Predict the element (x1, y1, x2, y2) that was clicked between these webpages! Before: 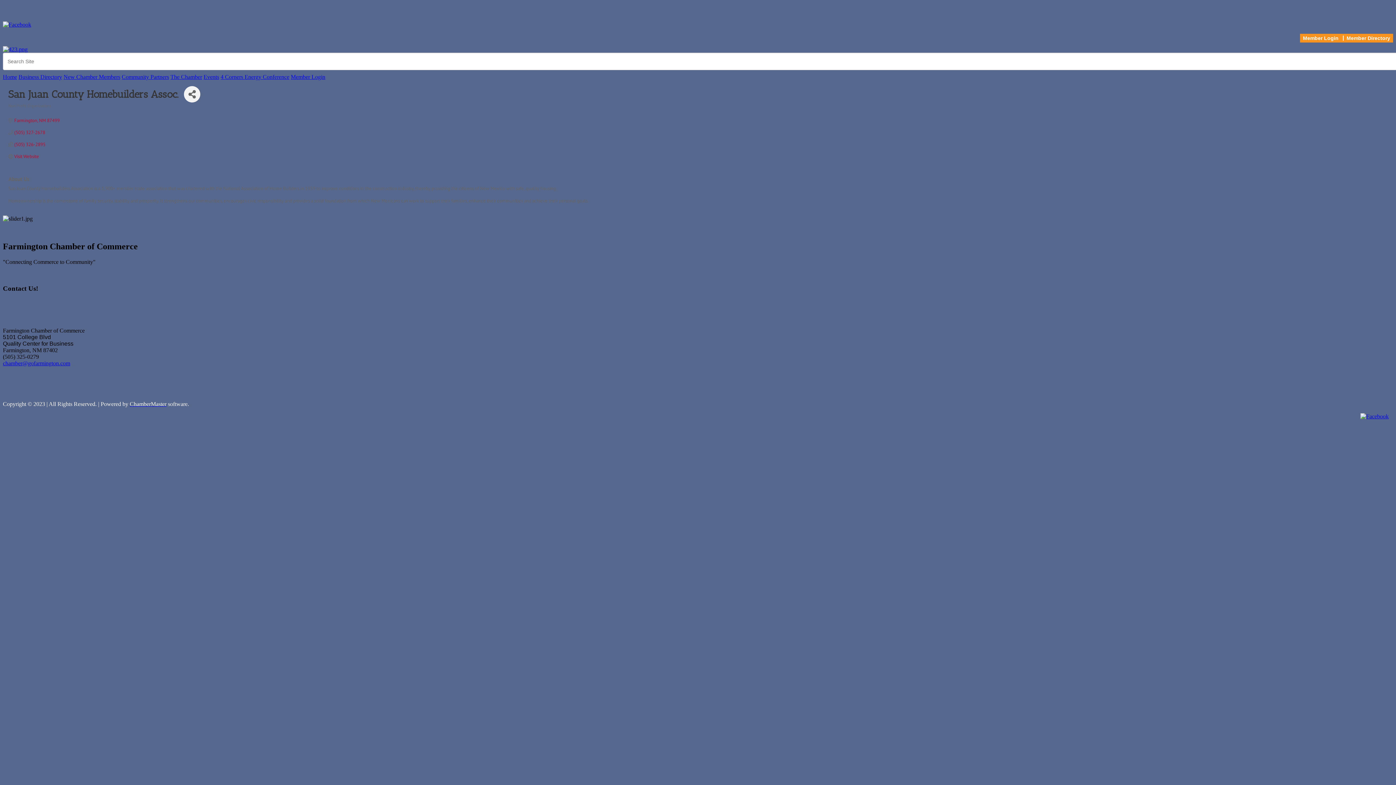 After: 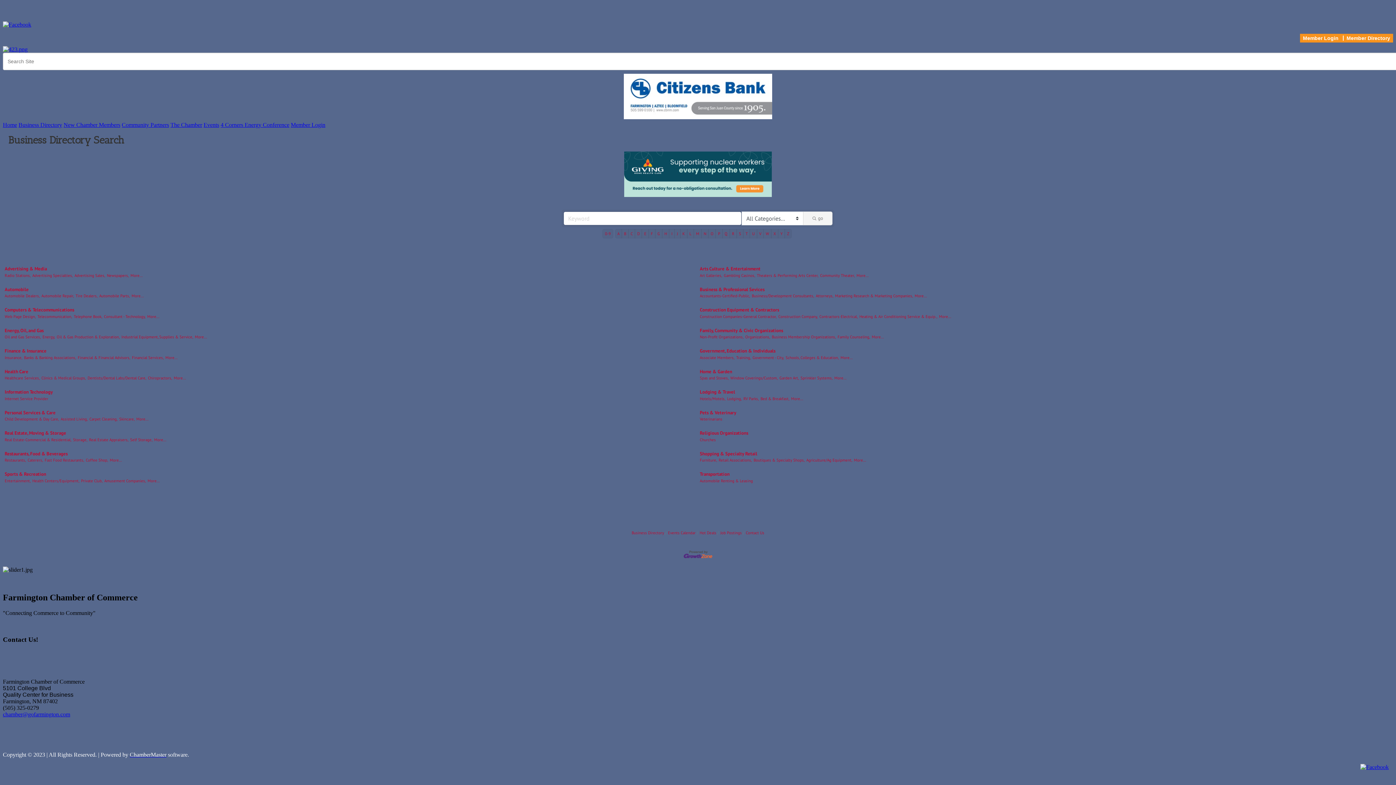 Action: label: Member Directory bbox: (1345, 35, 1392, 40)